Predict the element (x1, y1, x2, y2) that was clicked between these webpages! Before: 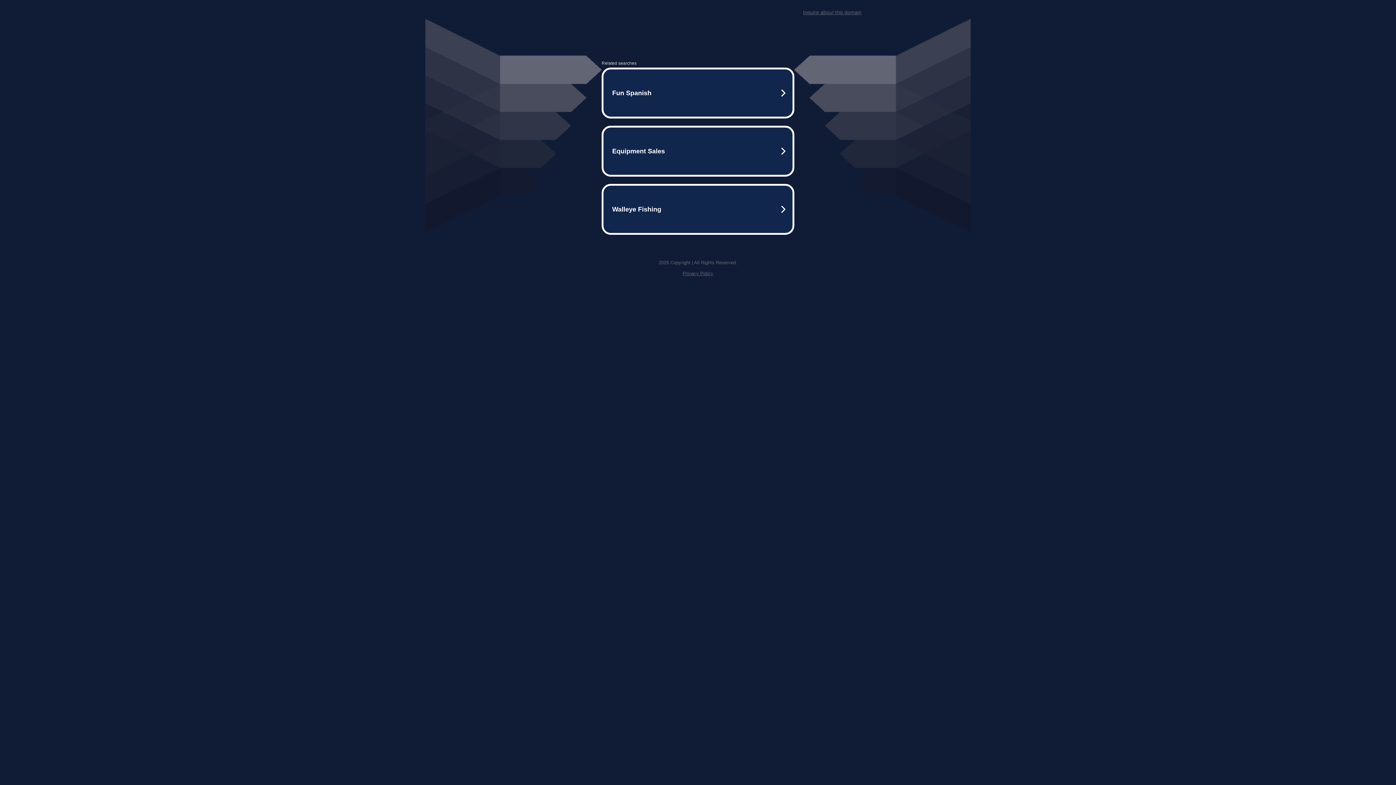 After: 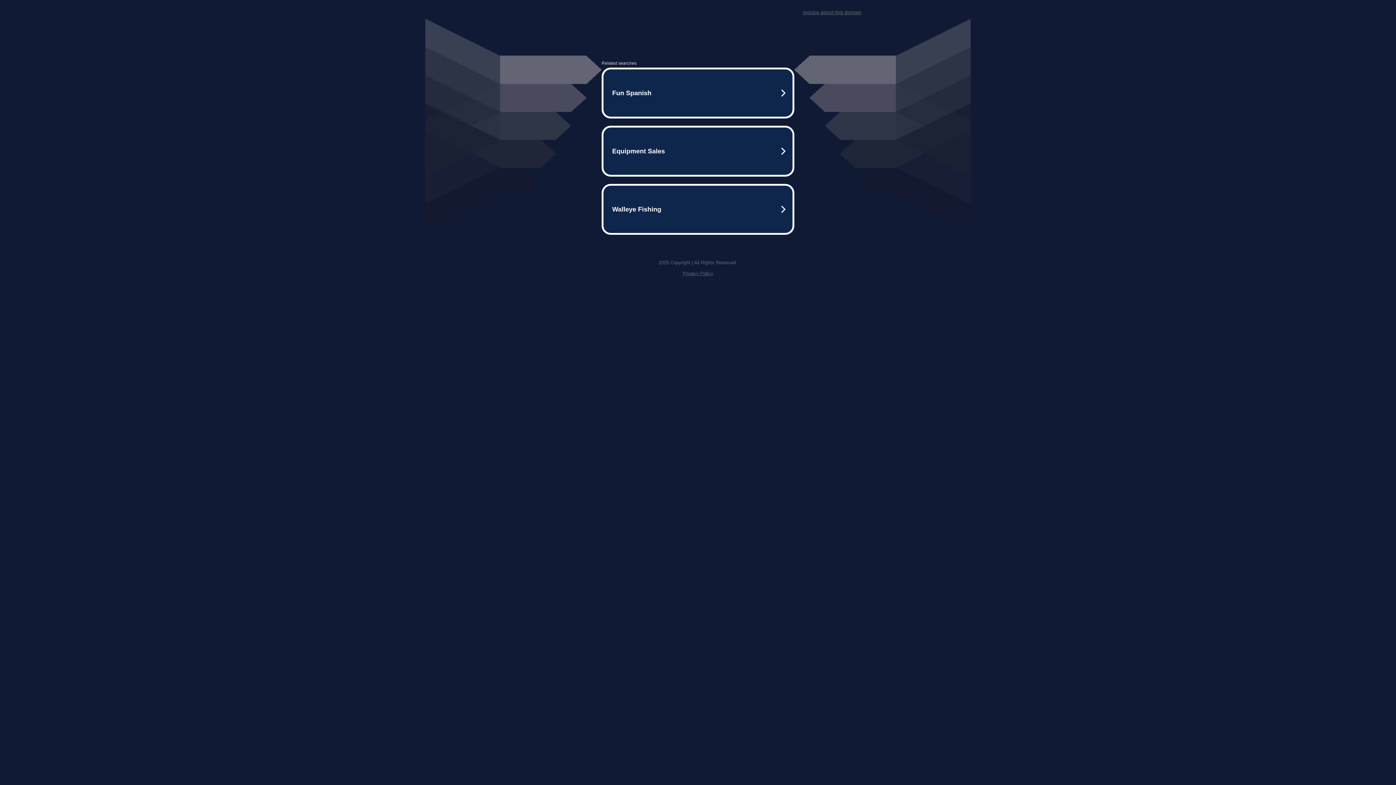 Action: bbox: (803, 9, 861, 15) label: Inquire about this domain